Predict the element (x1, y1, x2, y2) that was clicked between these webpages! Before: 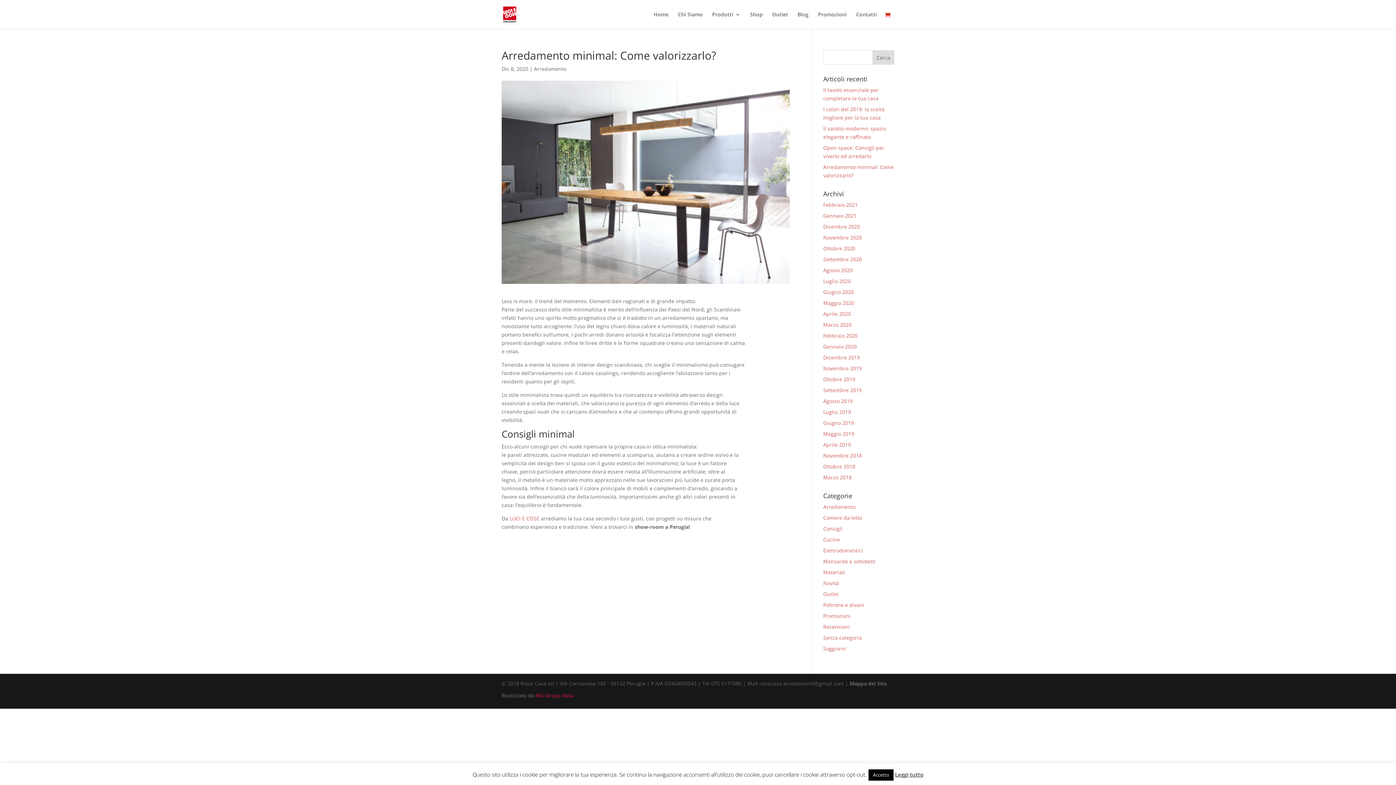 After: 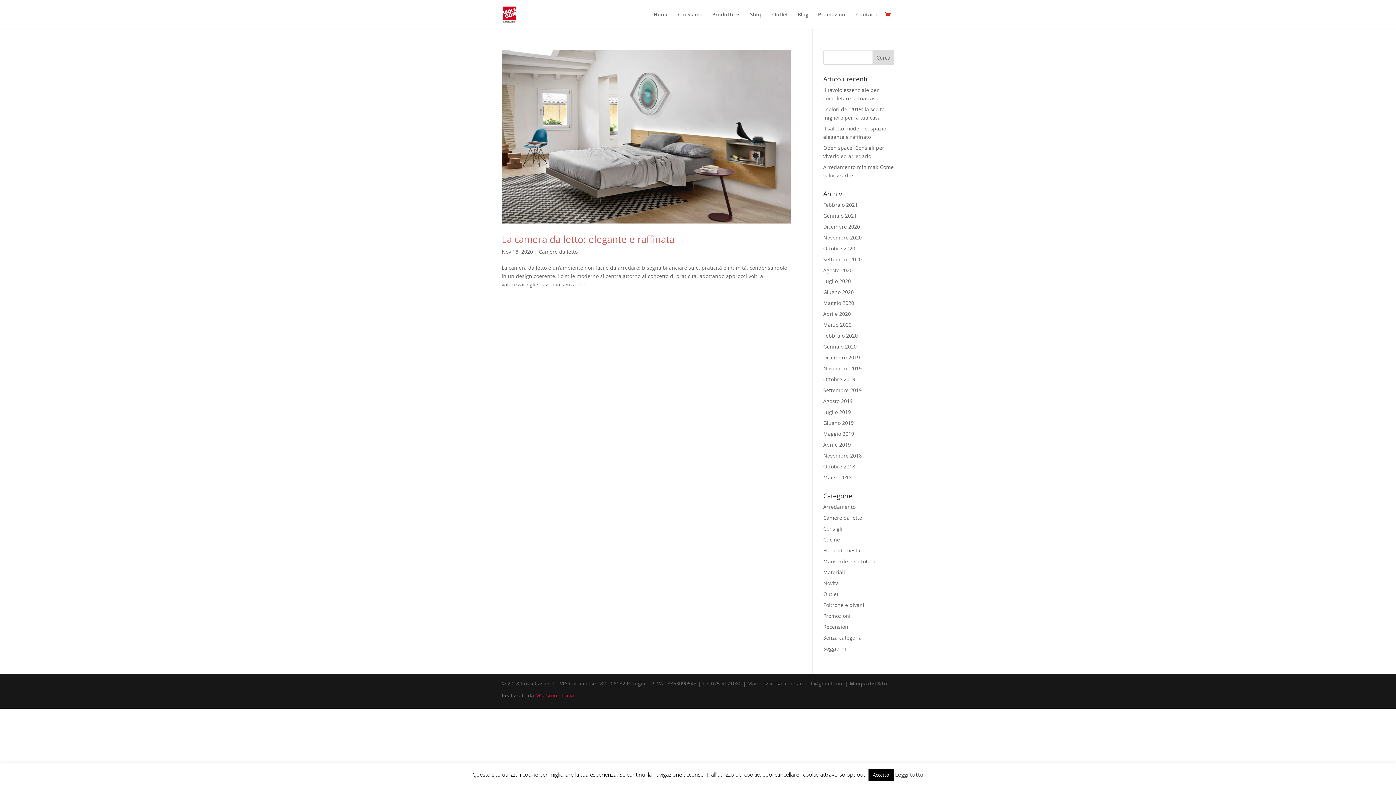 Action: label: Novembre 2020 bbox: (823, 234, 862, 241)